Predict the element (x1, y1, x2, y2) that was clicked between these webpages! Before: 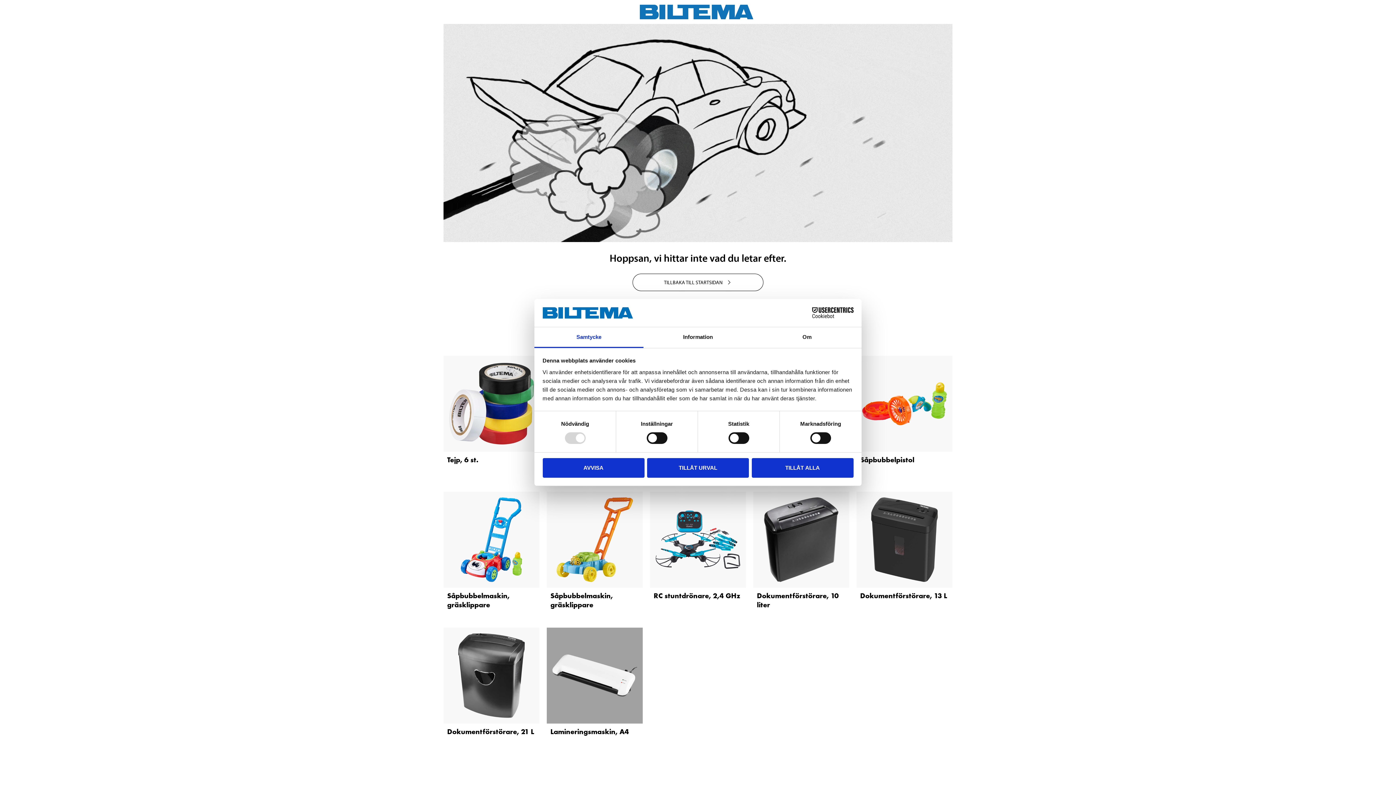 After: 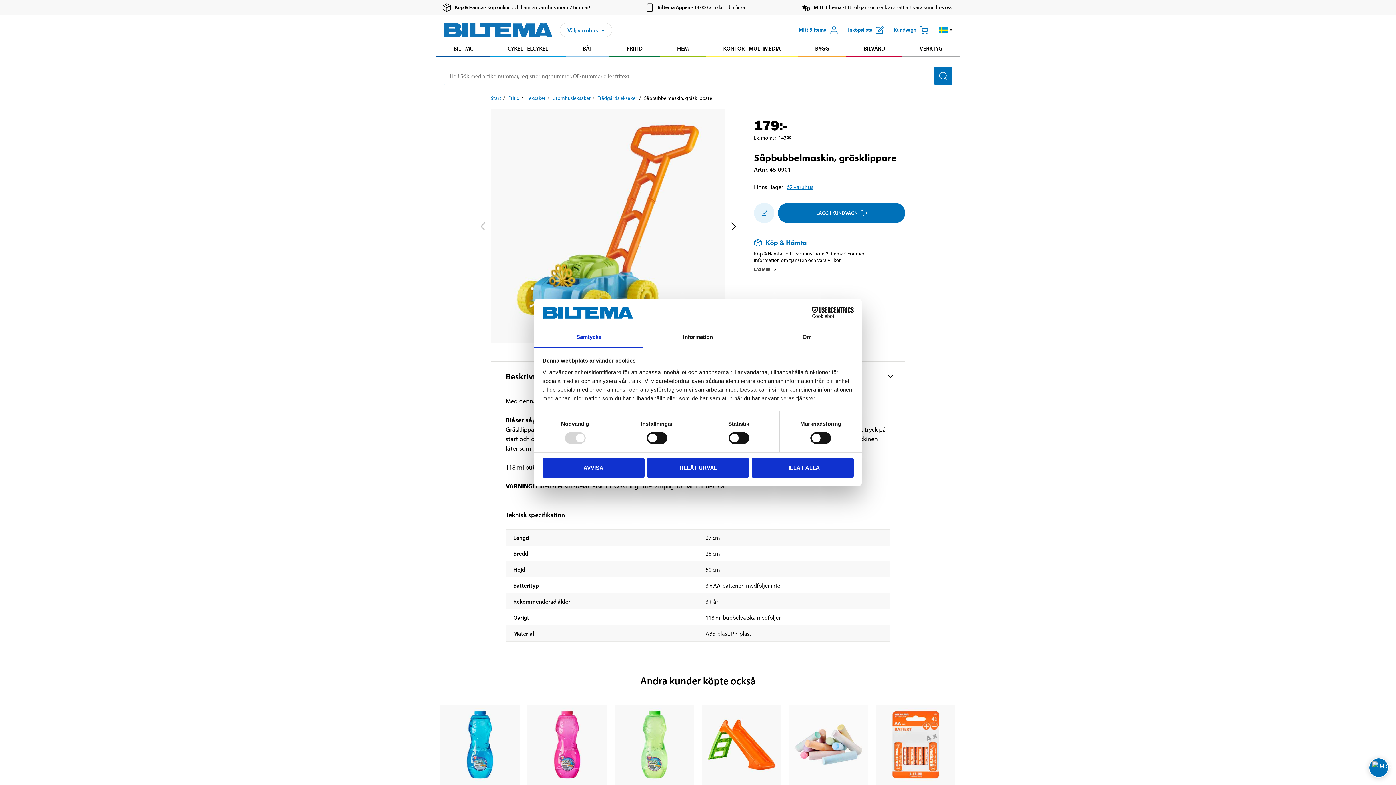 Action: bbox: (546, 492, 642, 588)